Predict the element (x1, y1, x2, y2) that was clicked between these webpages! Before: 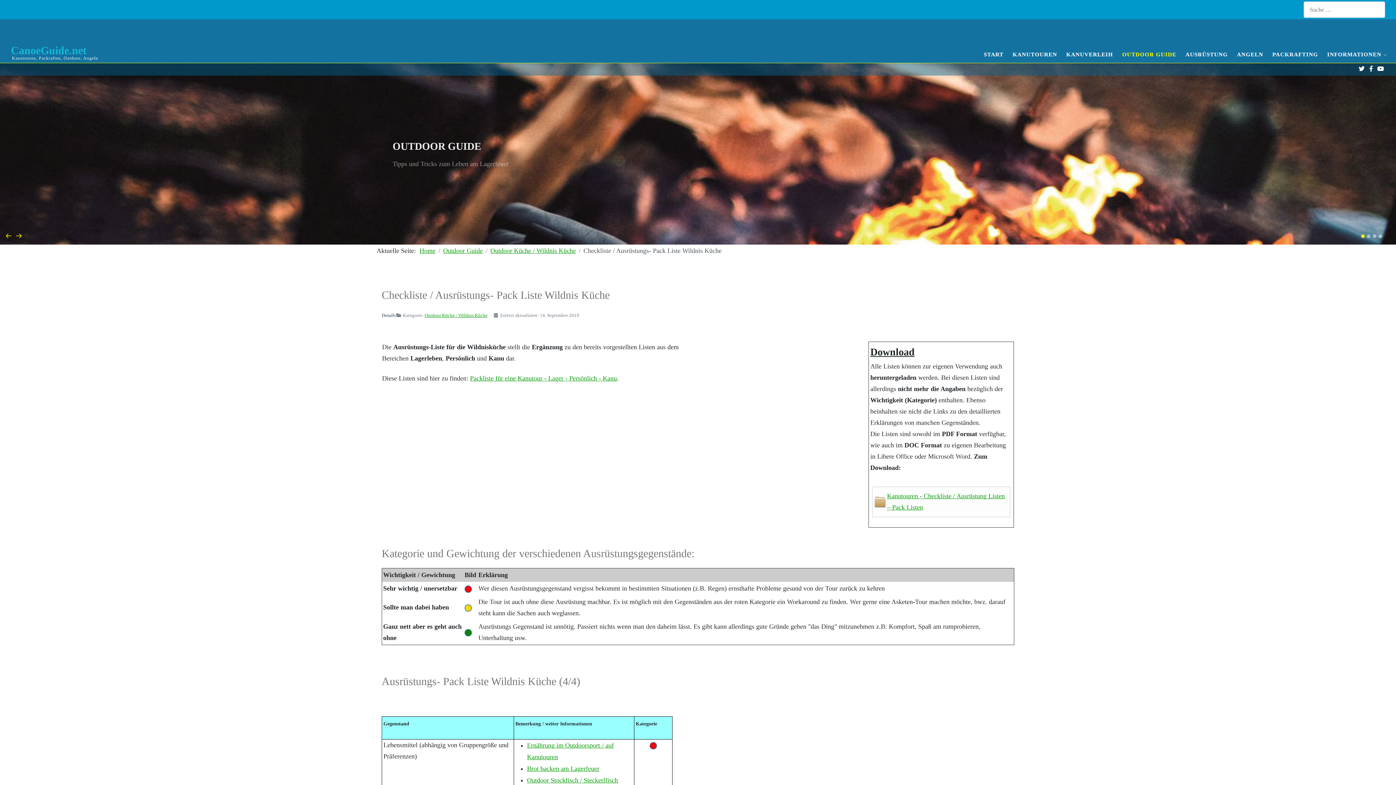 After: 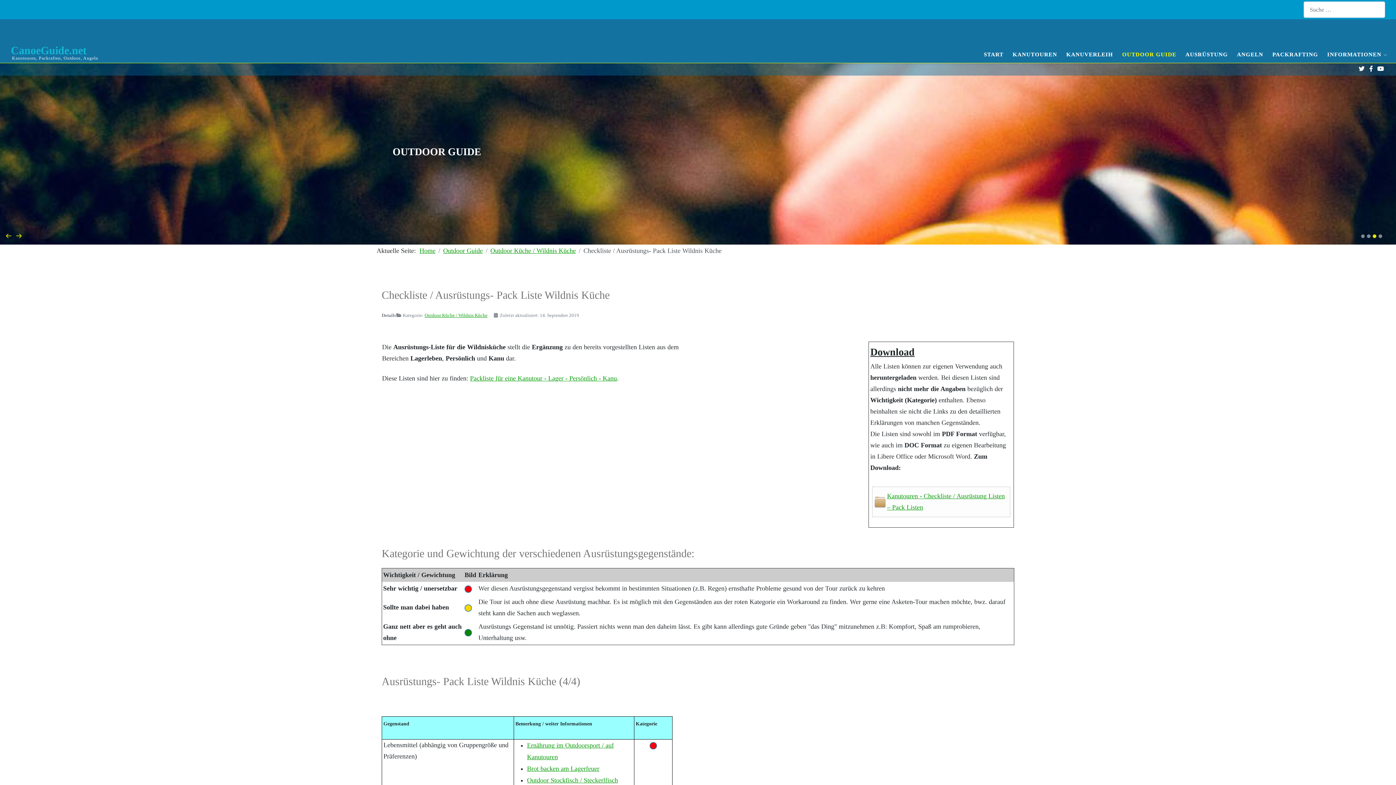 Action: bbox: (1373, 234, 1376, 238) label: Carousel Page 3